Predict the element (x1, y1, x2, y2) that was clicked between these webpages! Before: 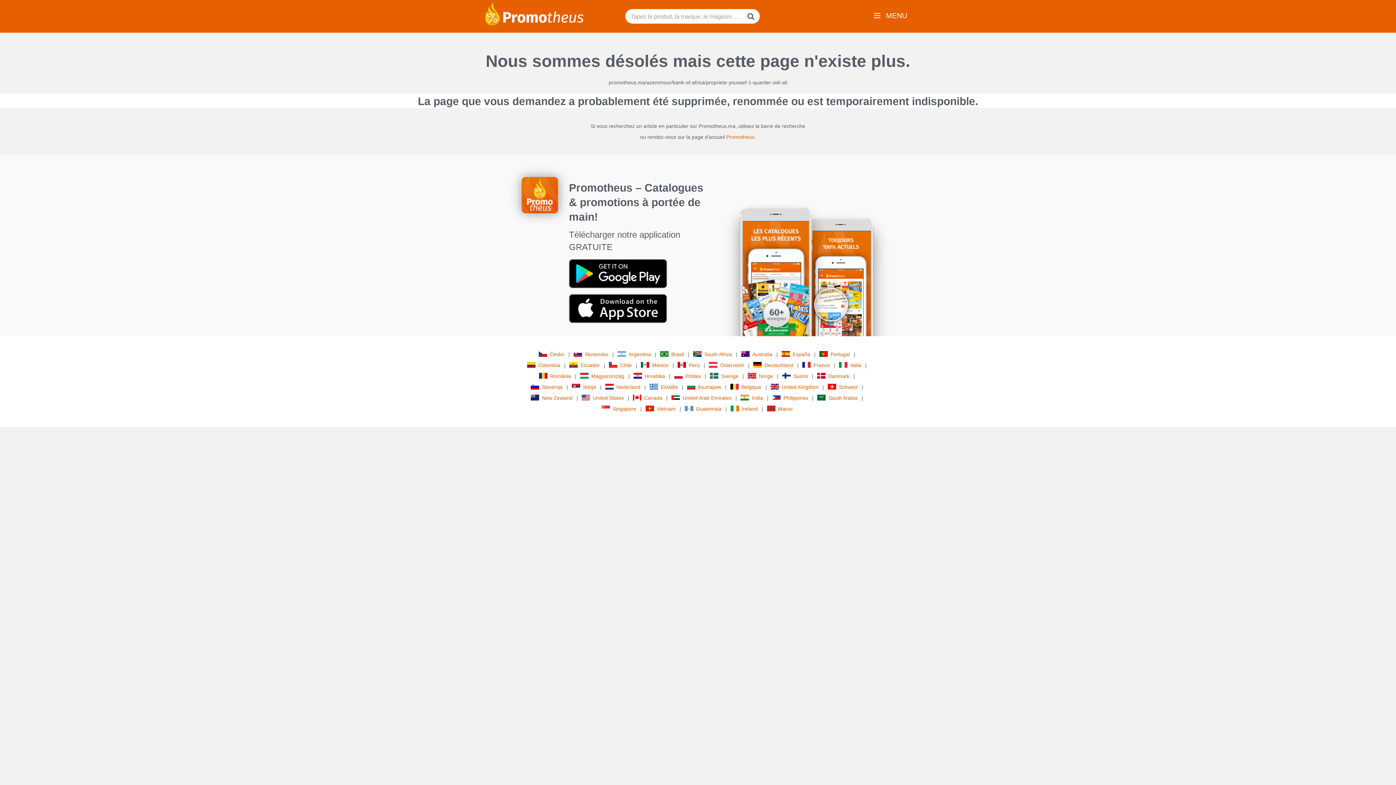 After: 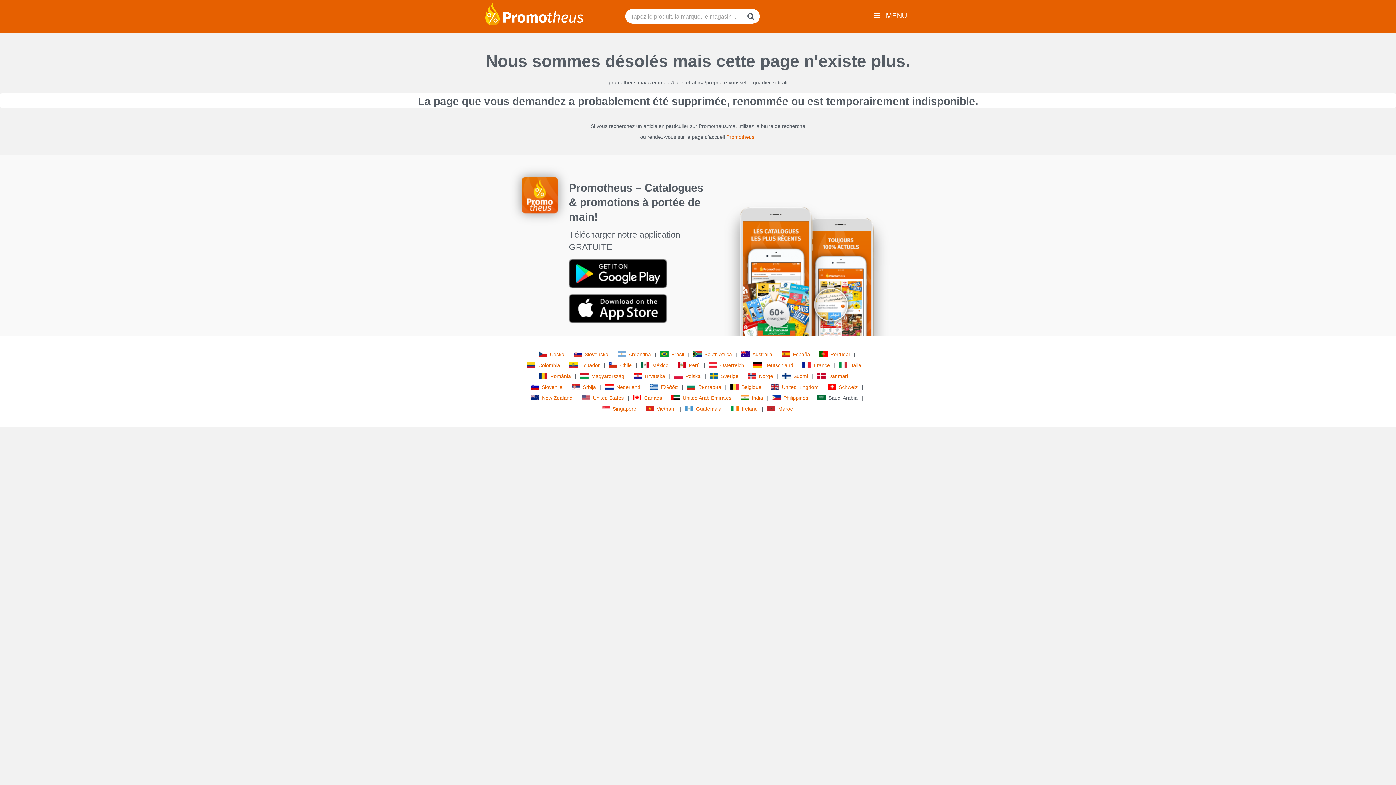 Action: bbox: (817, 393, 859, 402) label: Saudi Arabia